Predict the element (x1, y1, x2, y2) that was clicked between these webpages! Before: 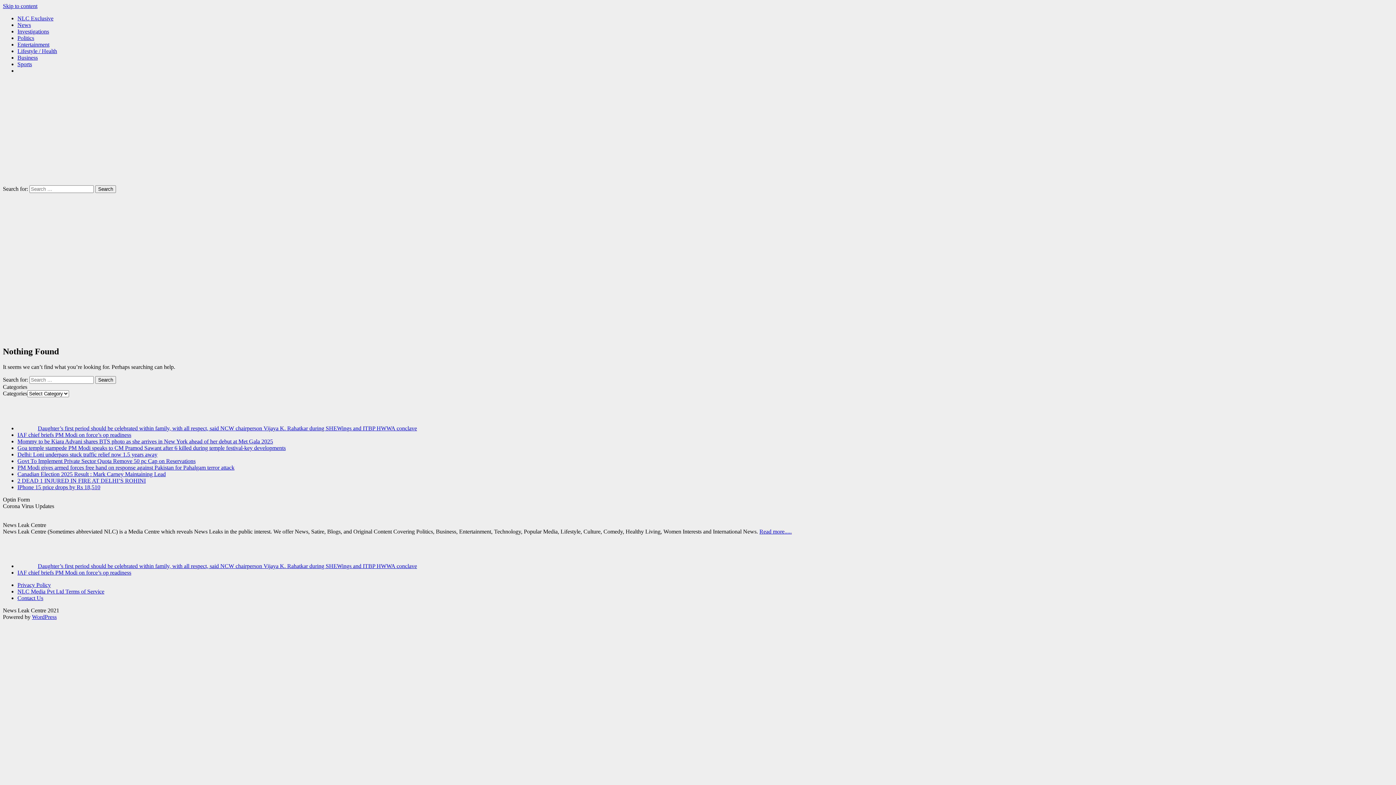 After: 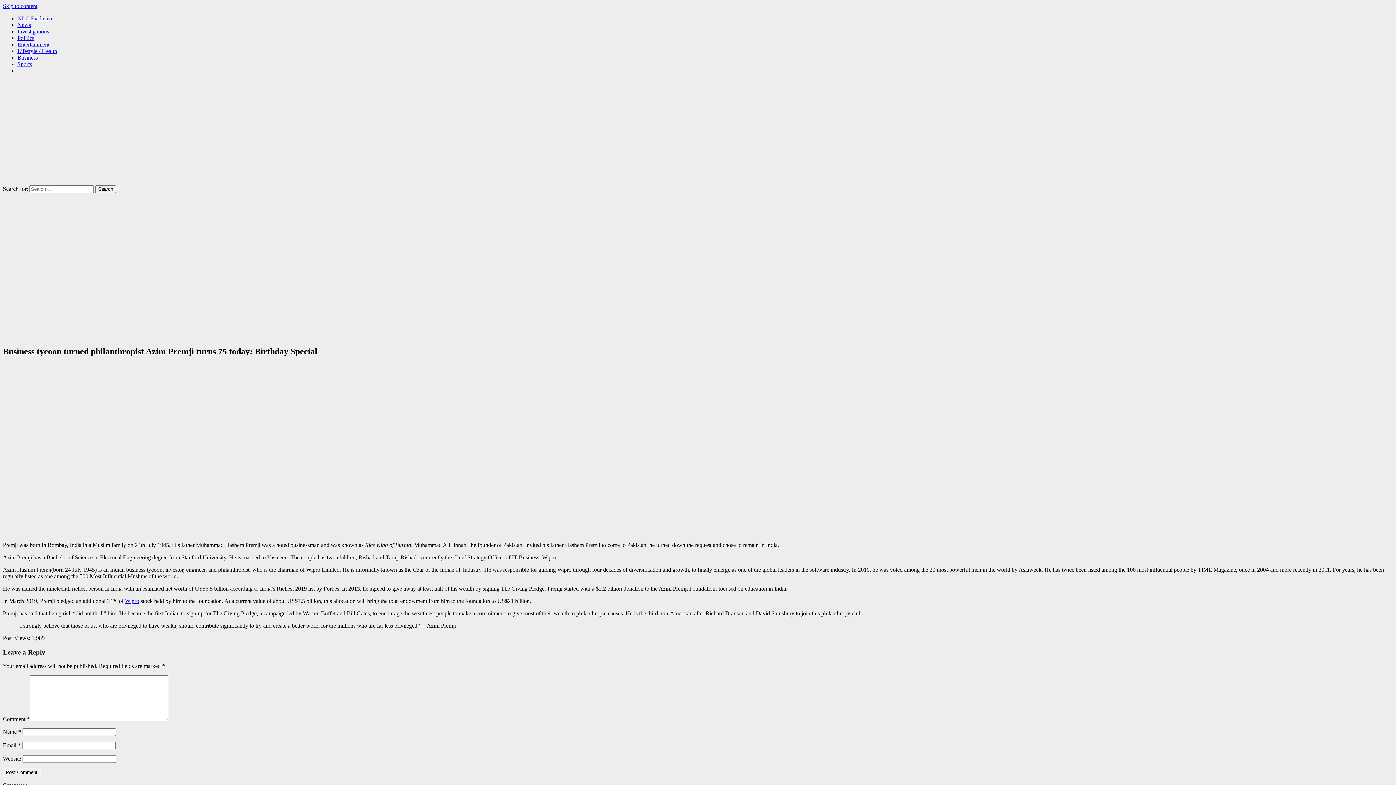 Action: label: Business bbox: (17, 54, 37, 60)